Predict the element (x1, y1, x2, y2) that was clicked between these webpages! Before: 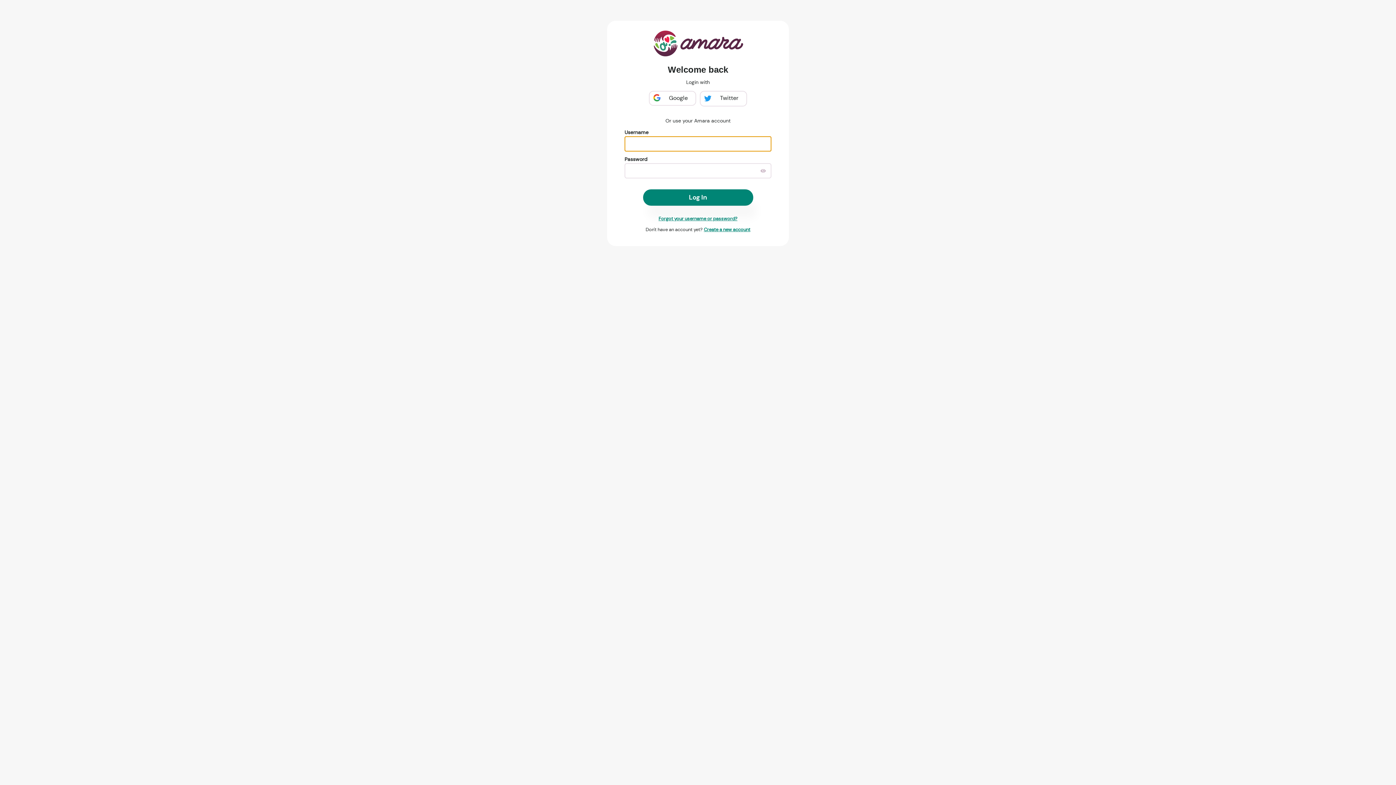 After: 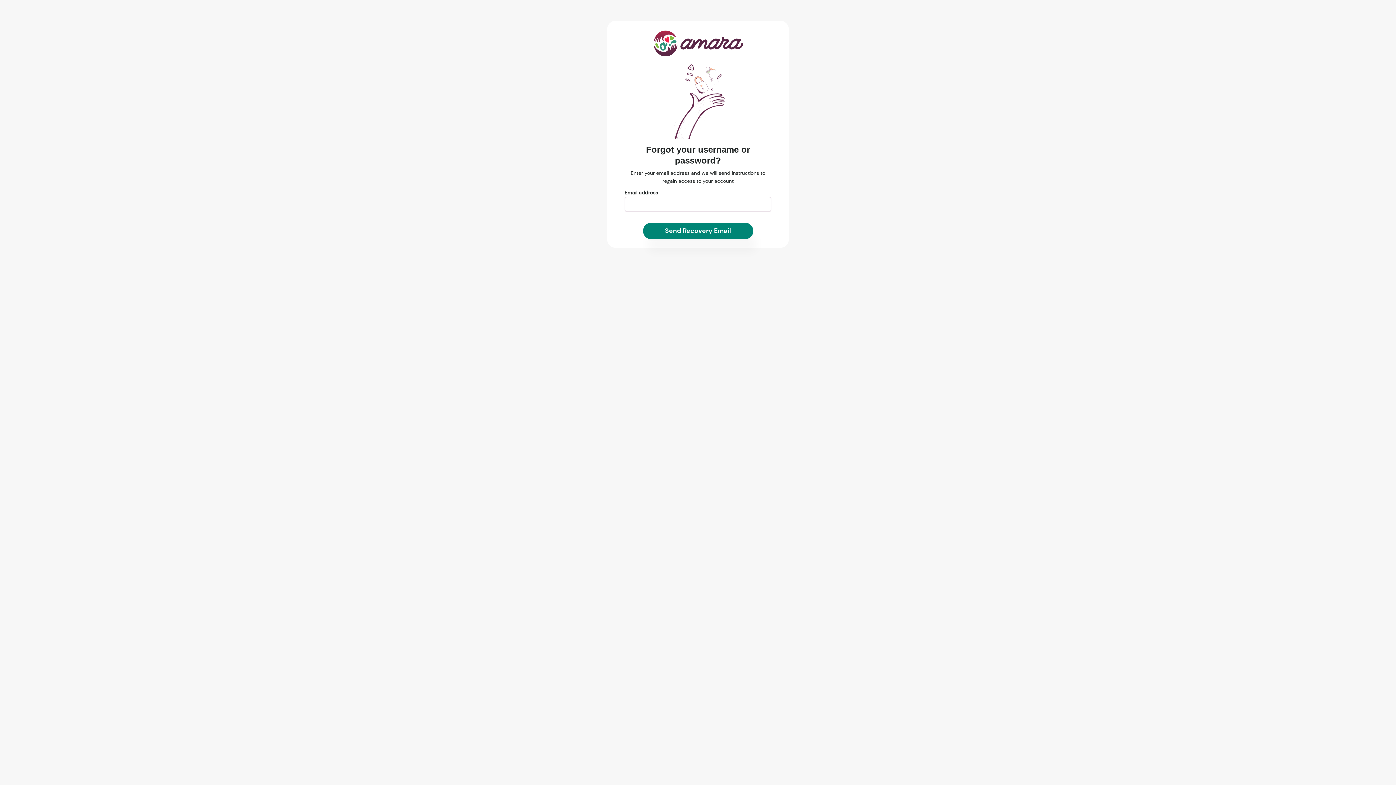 Action: label: Forgot your username or password? bbox: (658, 215, 737, 221)